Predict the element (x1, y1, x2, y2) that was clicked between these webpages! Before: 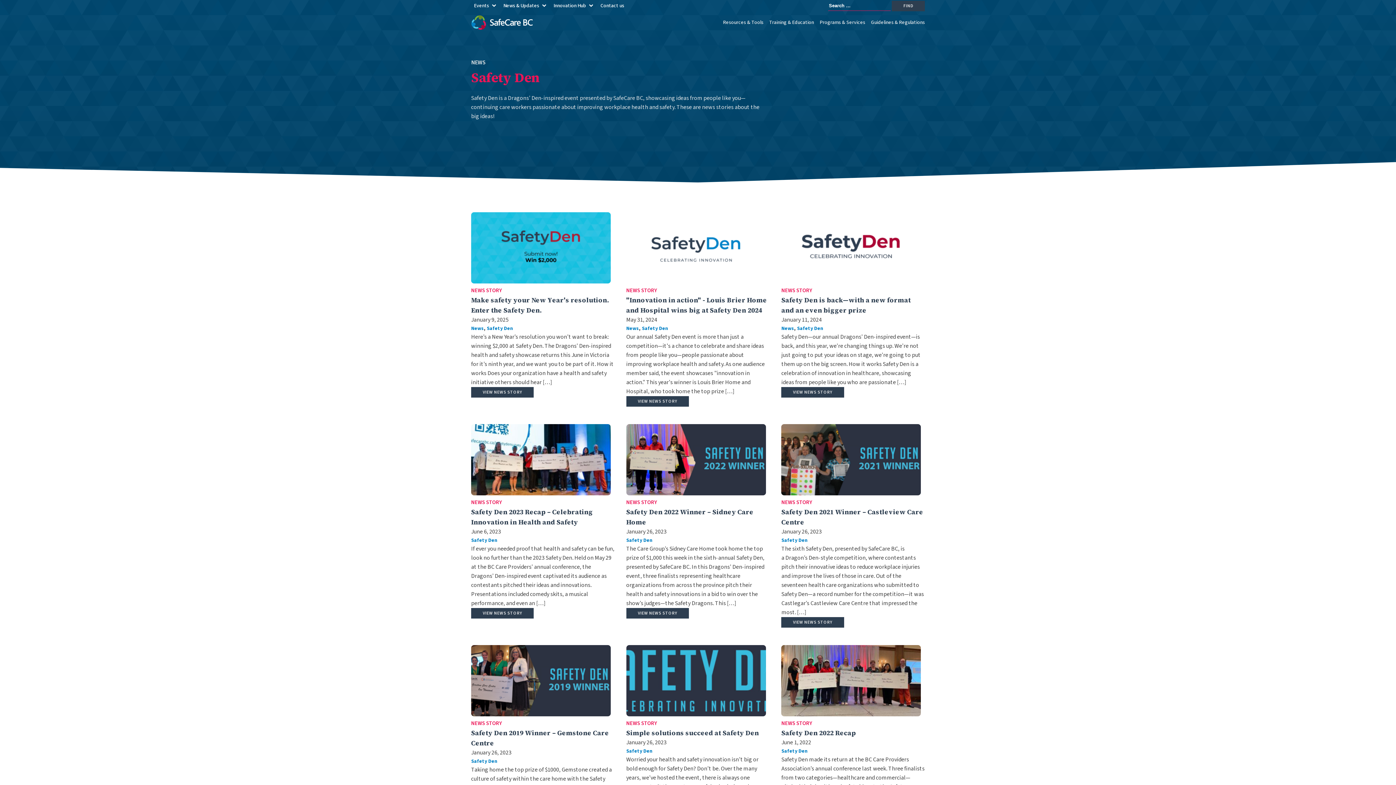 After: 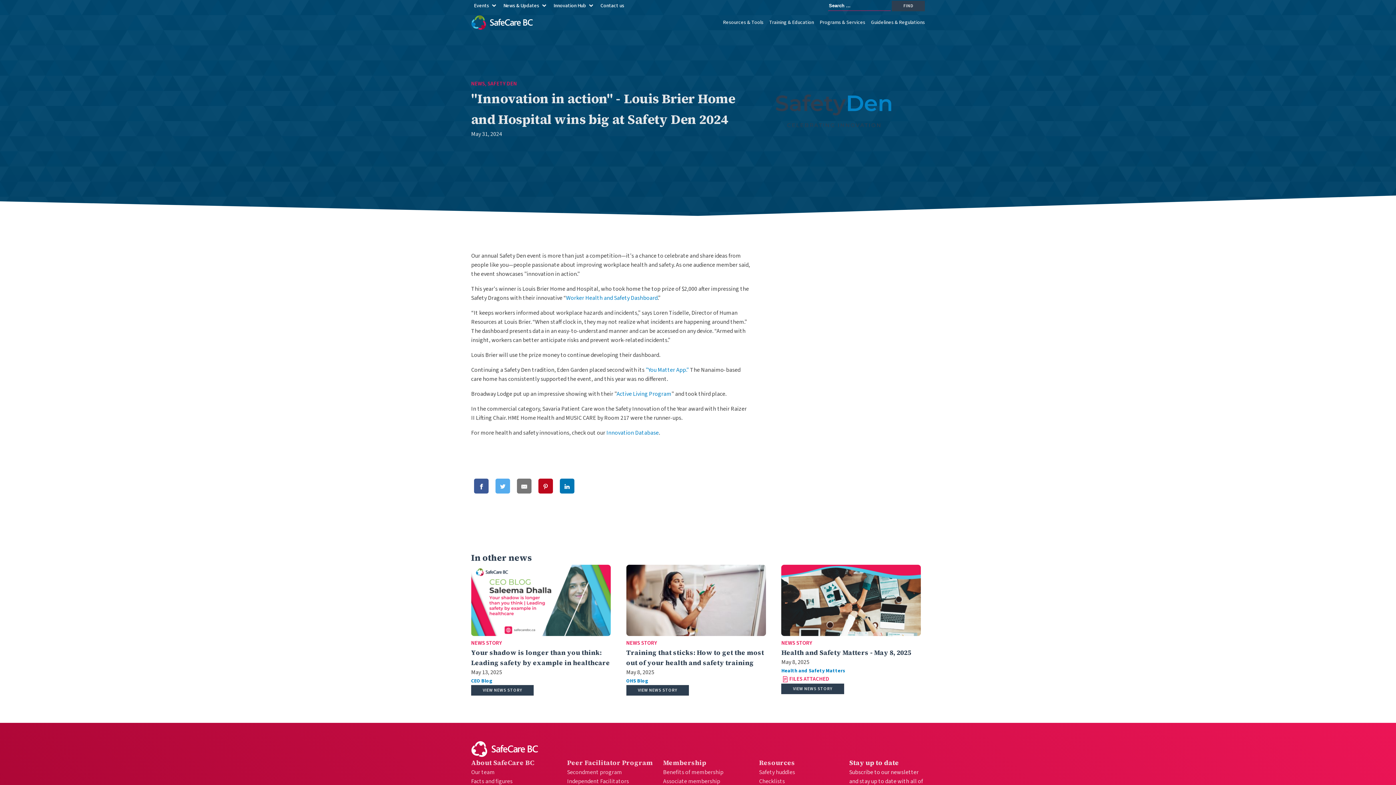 Action: bbox: (626, 295, 769, 315) label: "Innovation in action" - Louis Brier Home and Hospital wins big at Safety Den 2024